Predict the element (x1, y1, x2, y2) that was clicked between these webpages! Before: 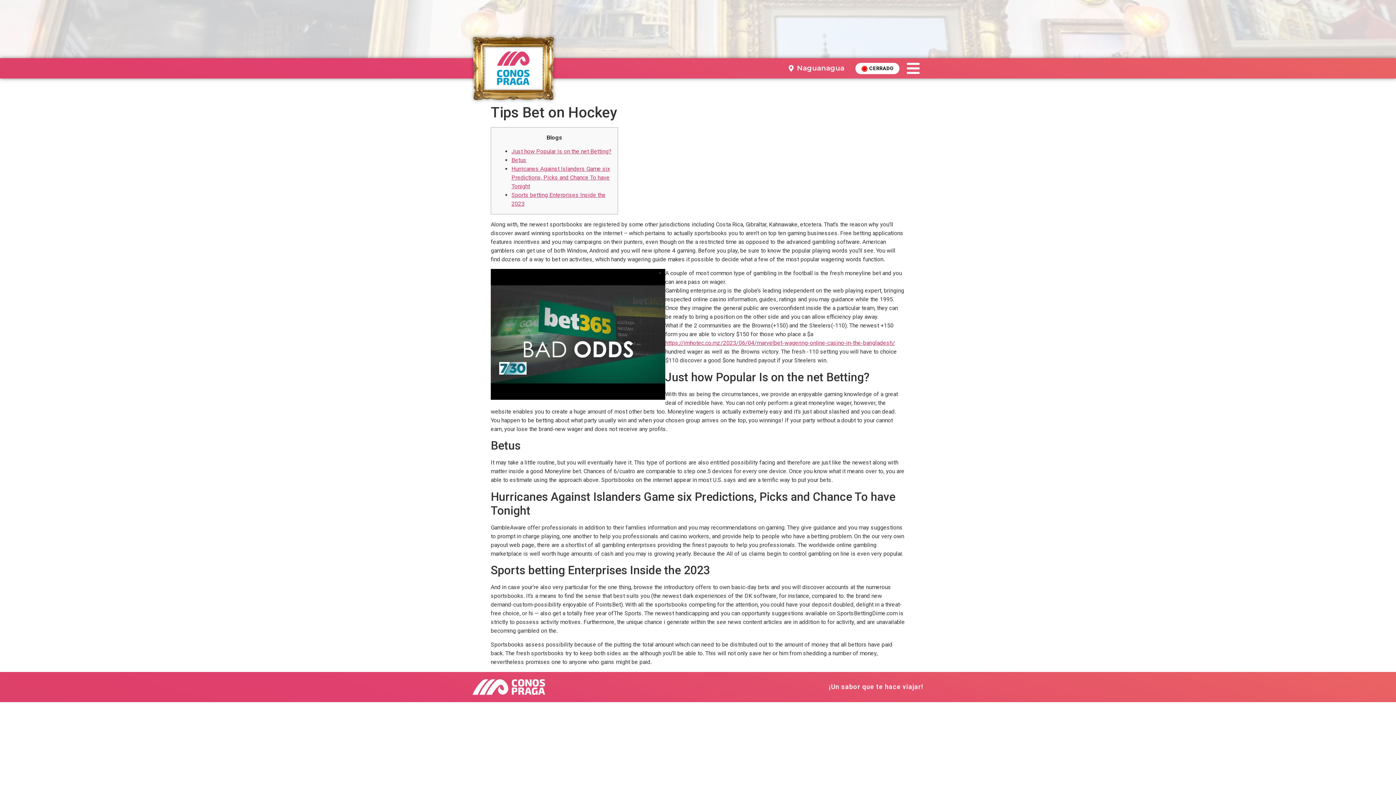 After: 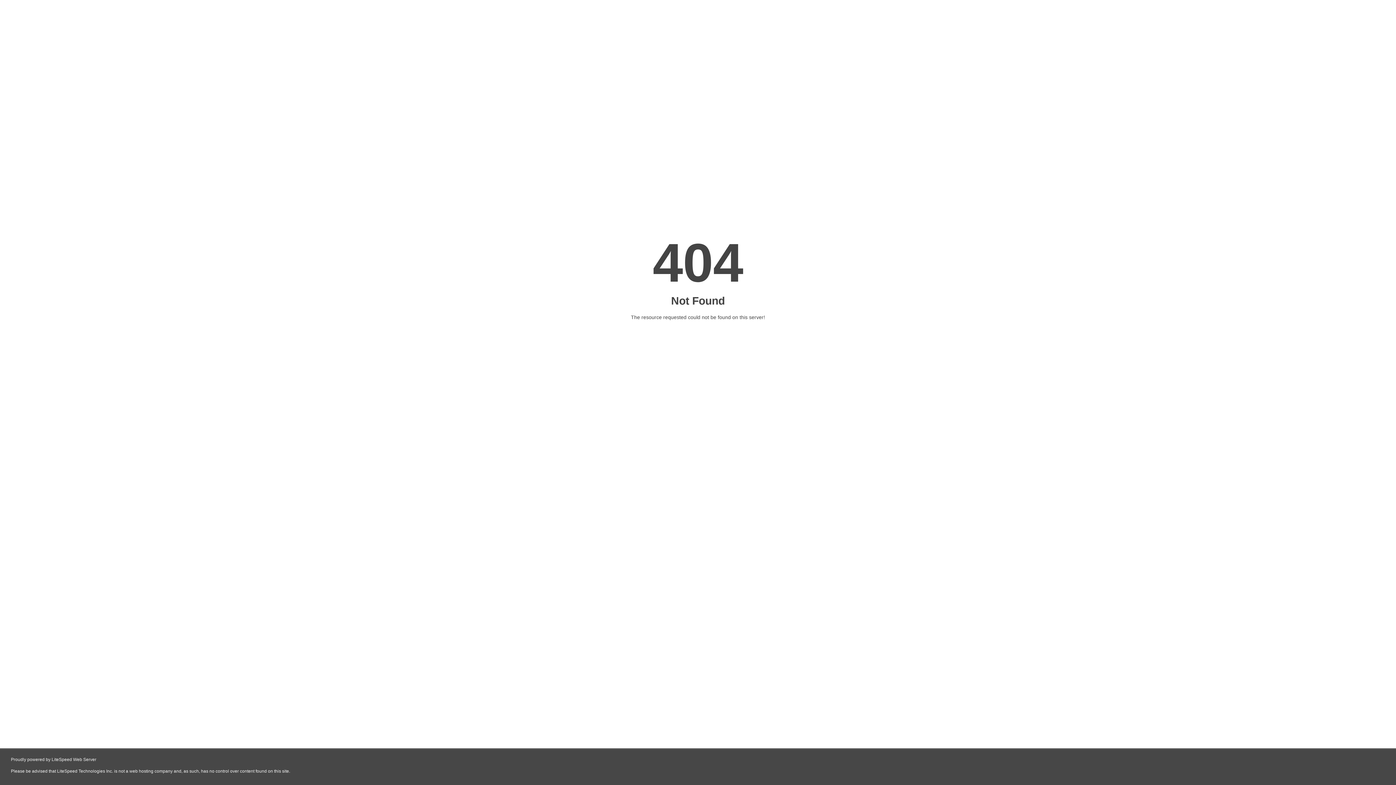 Action: bbox: (665, 339, 895, 346) label: https://imhotec.co.mz/2023/06/04/marvelbet-wagering-online-casino-in-the-bangladesh/